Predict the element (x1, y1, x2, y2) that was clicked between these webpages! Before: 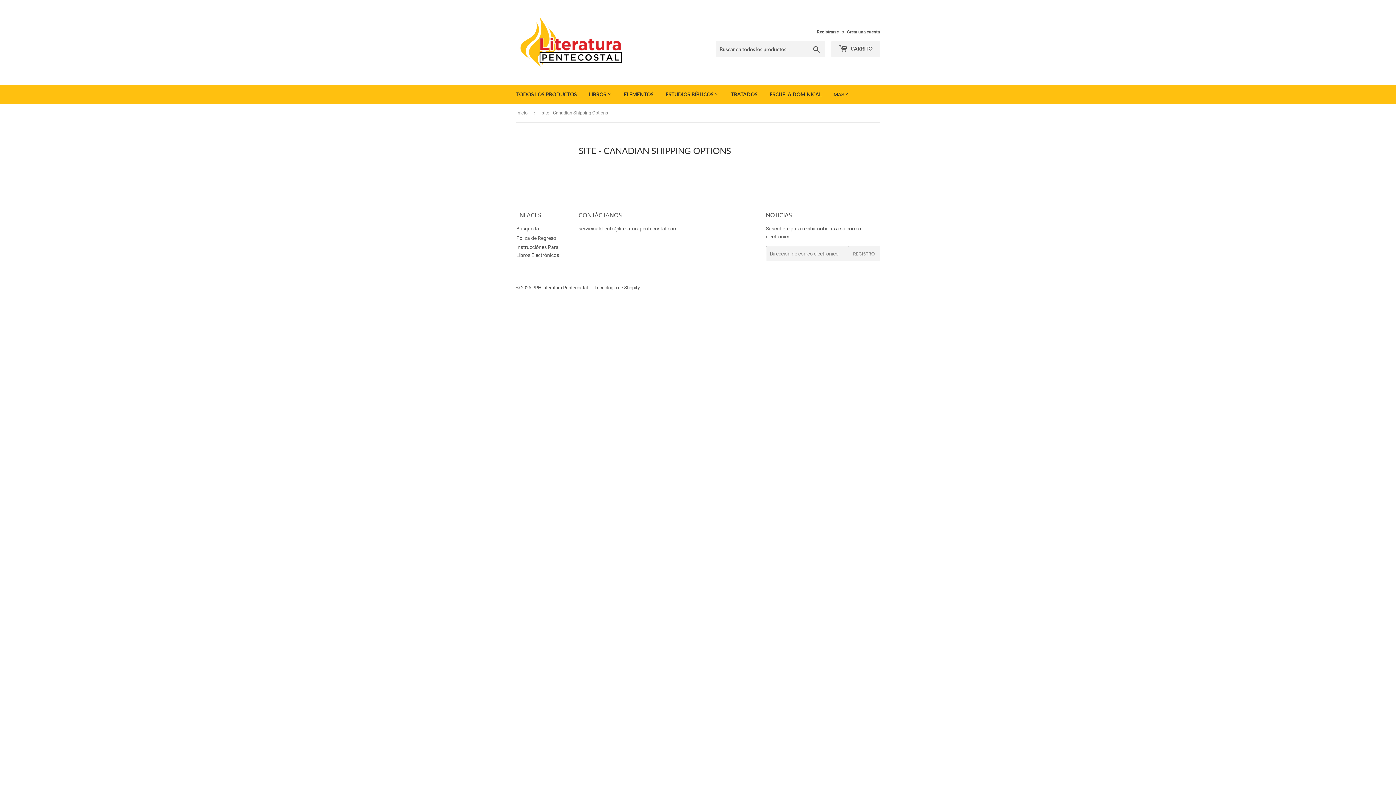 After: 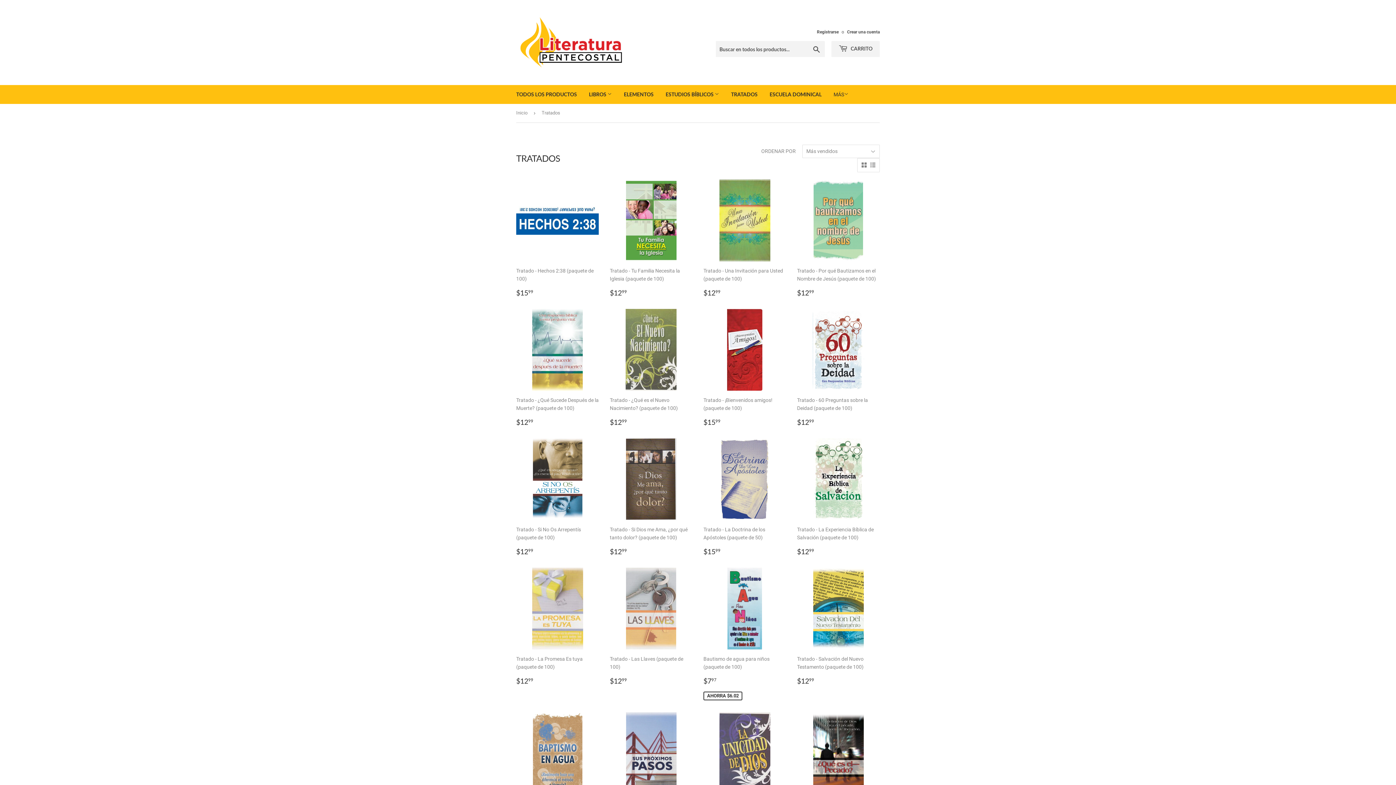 Action: label: TRATADOS bbox: (725, 85, 763, 104)